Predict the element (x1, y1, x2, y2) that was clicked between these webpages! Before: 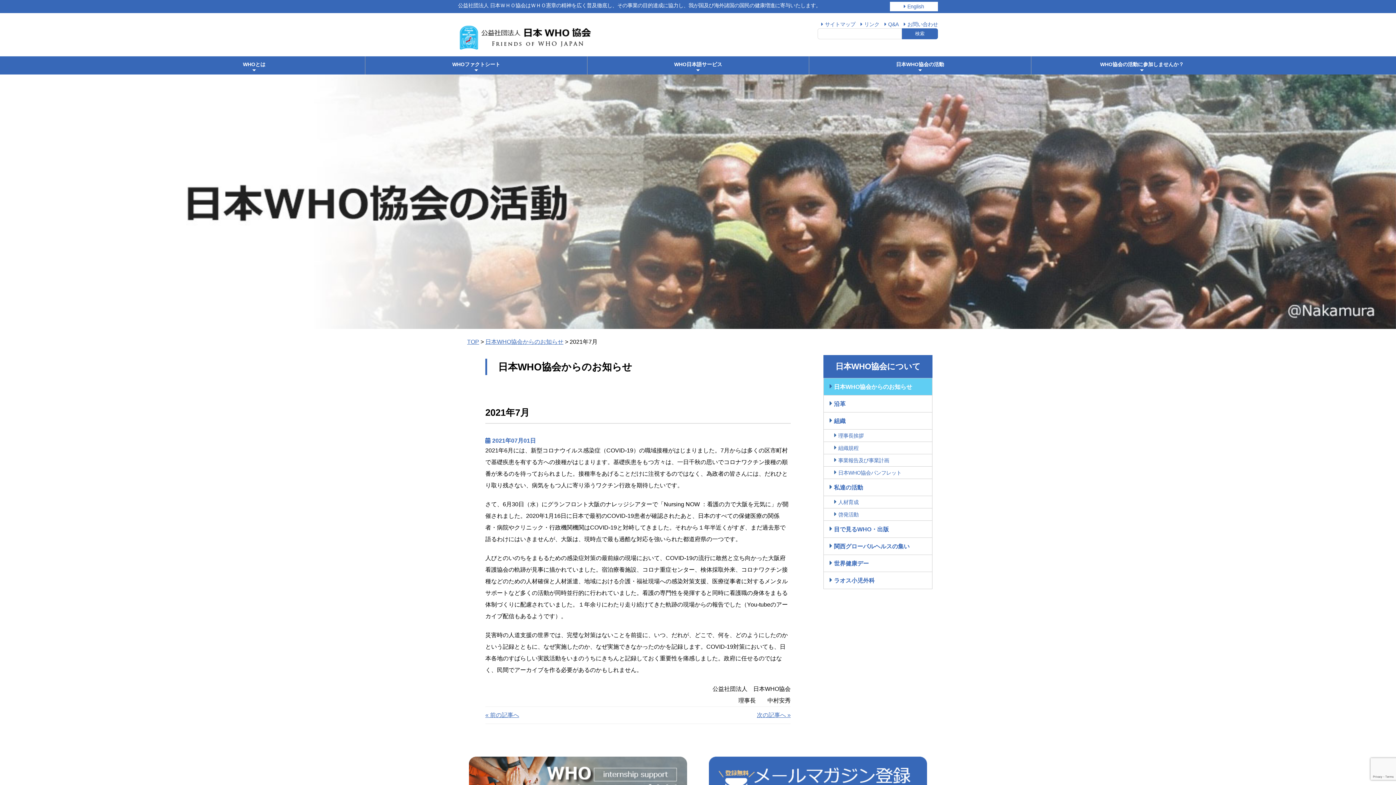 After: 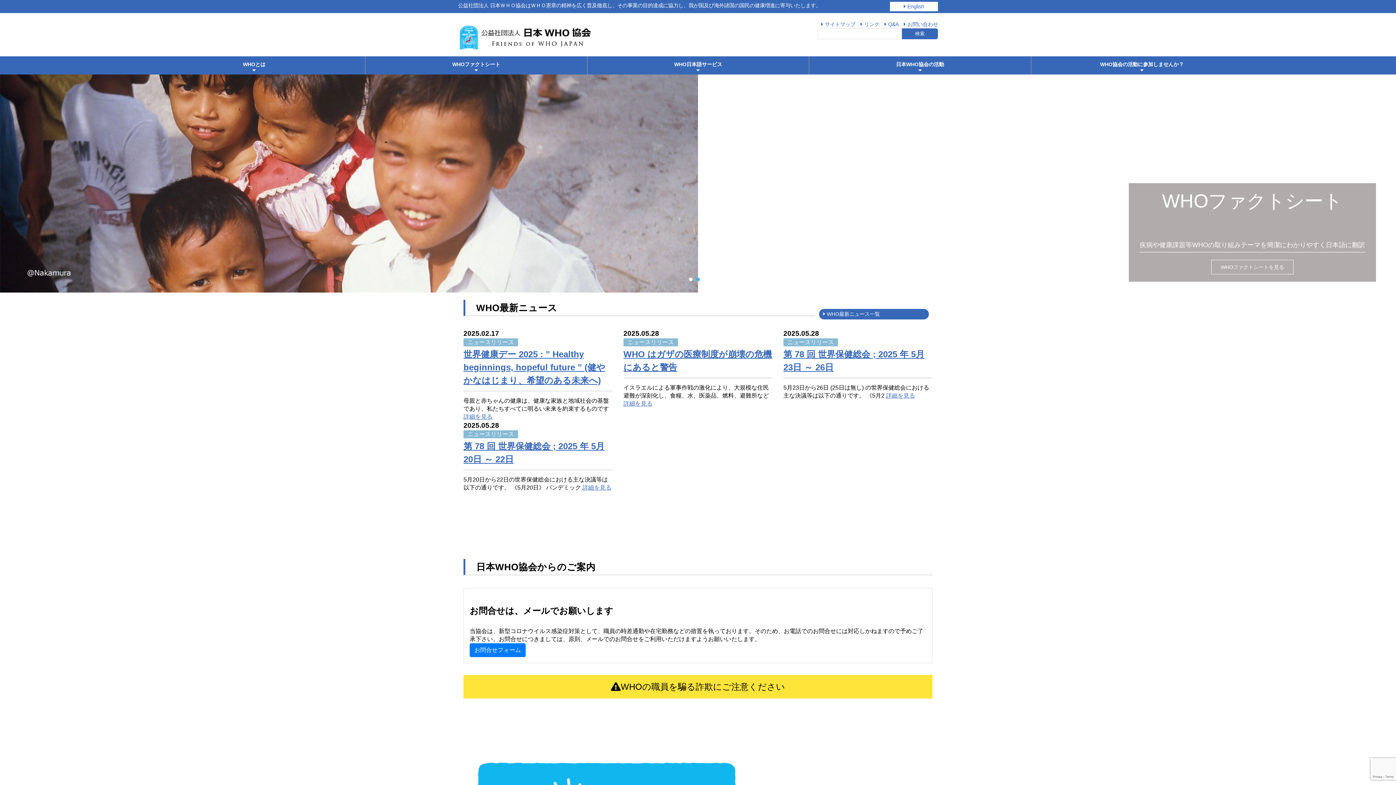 Action: bbox: (458, 26, 594, 37)